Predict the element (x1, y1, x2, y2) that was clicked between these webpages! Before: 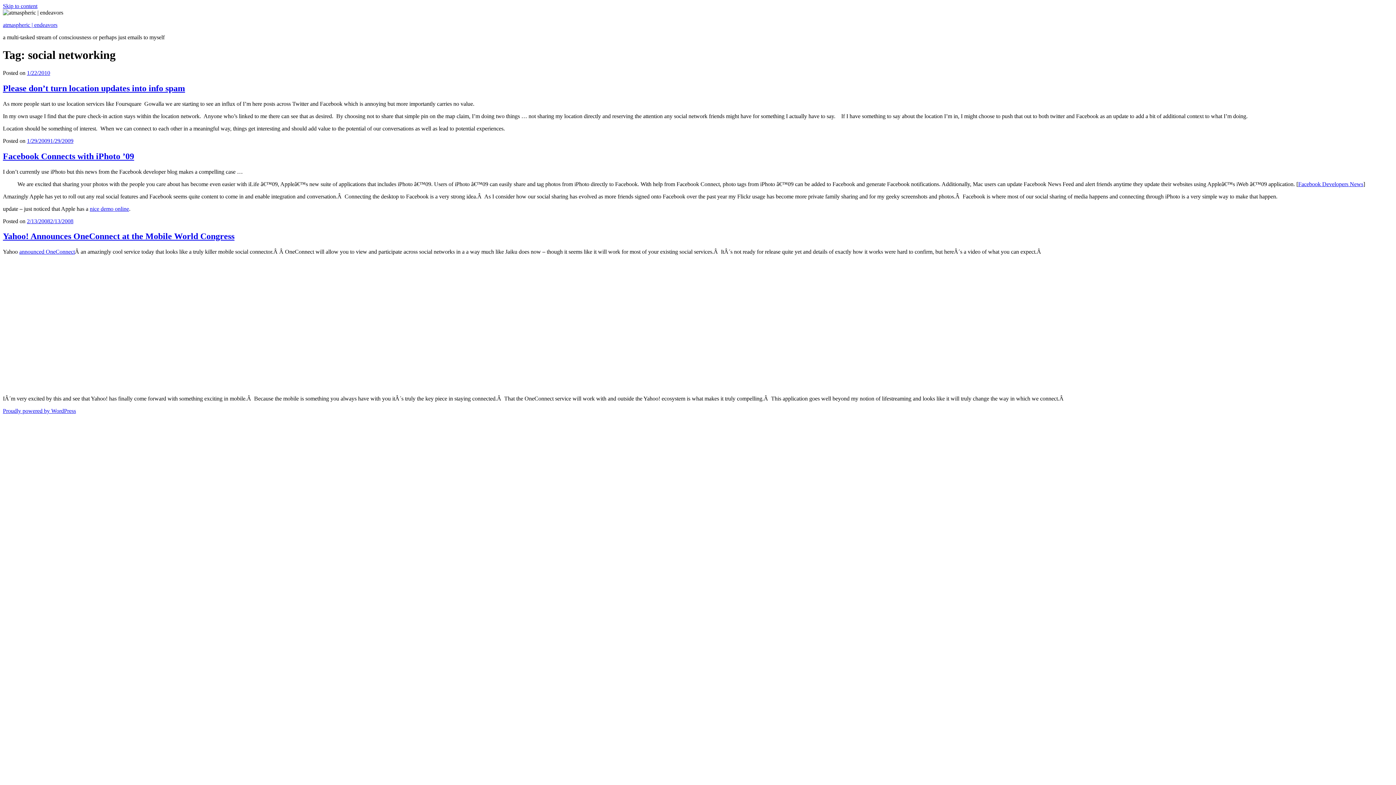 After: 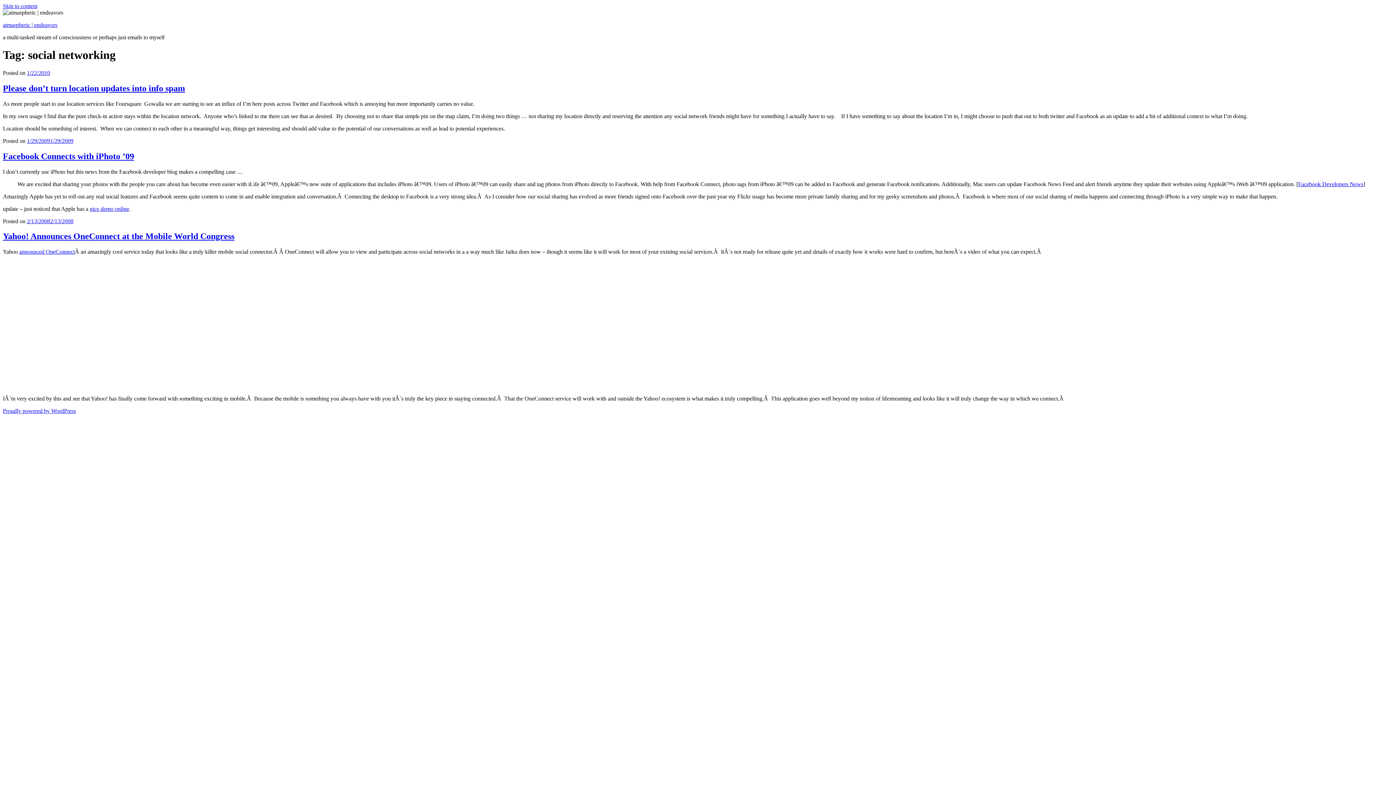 Action: bbox: (2, 414, 3, 420)